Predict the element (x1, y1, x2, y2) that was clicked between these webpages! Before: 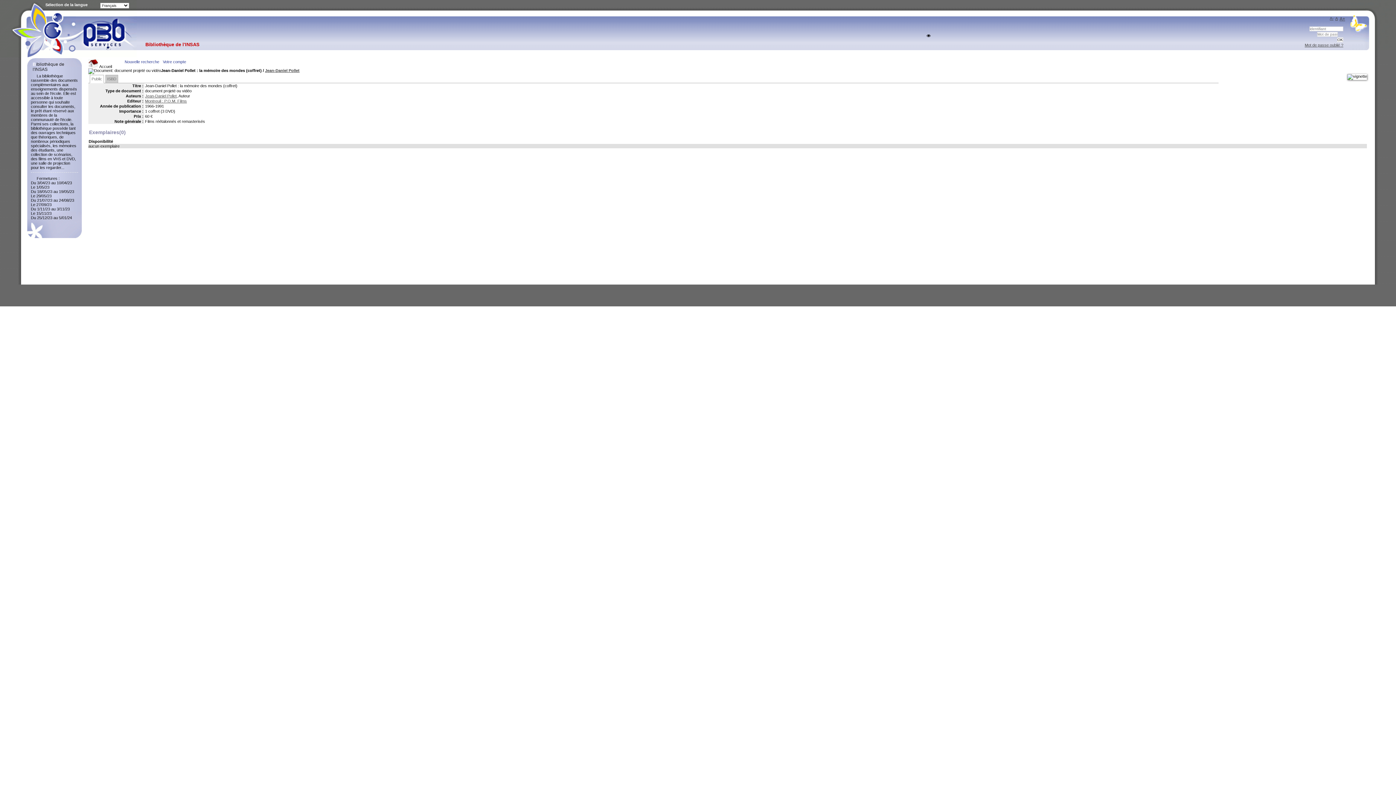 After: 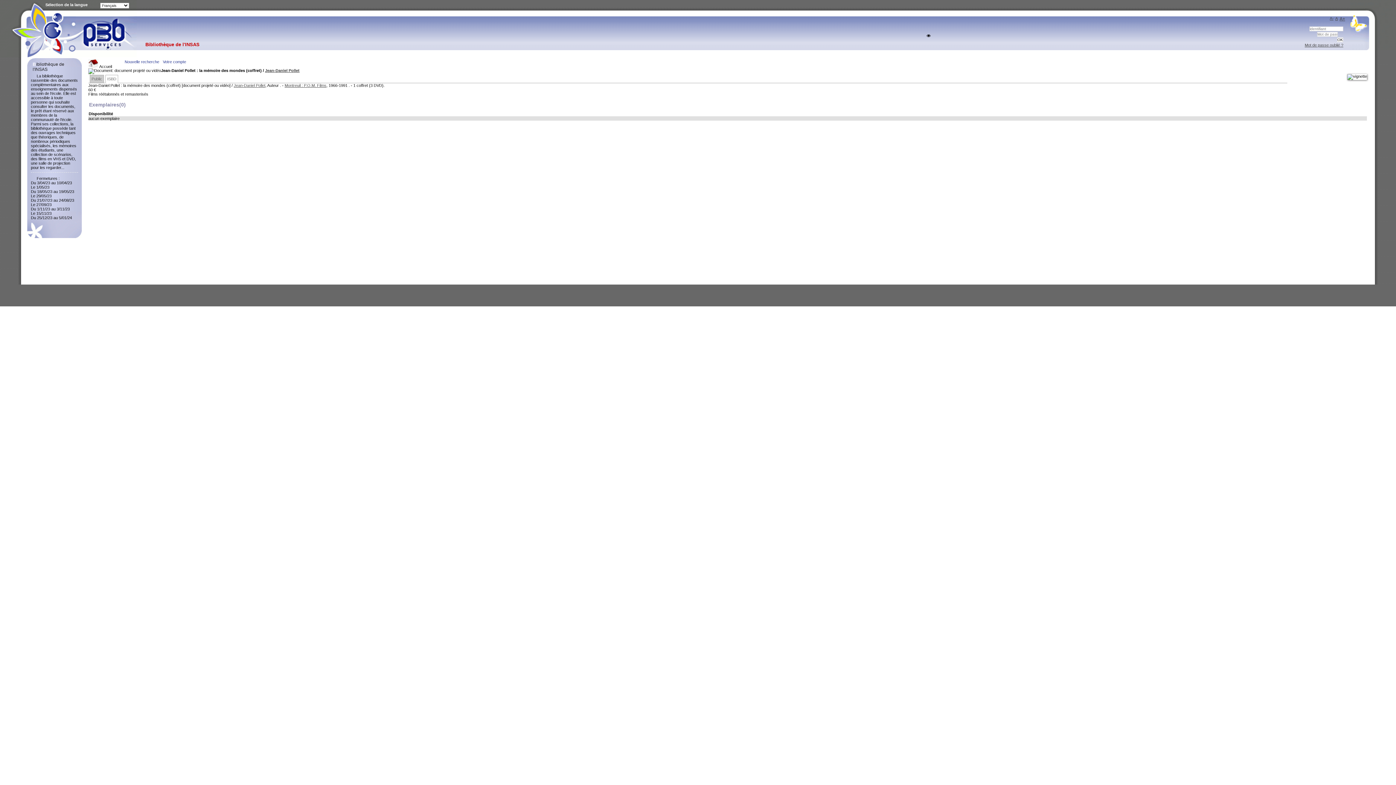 Action: label: ISBD bbox: (105, 75, 117, 82)